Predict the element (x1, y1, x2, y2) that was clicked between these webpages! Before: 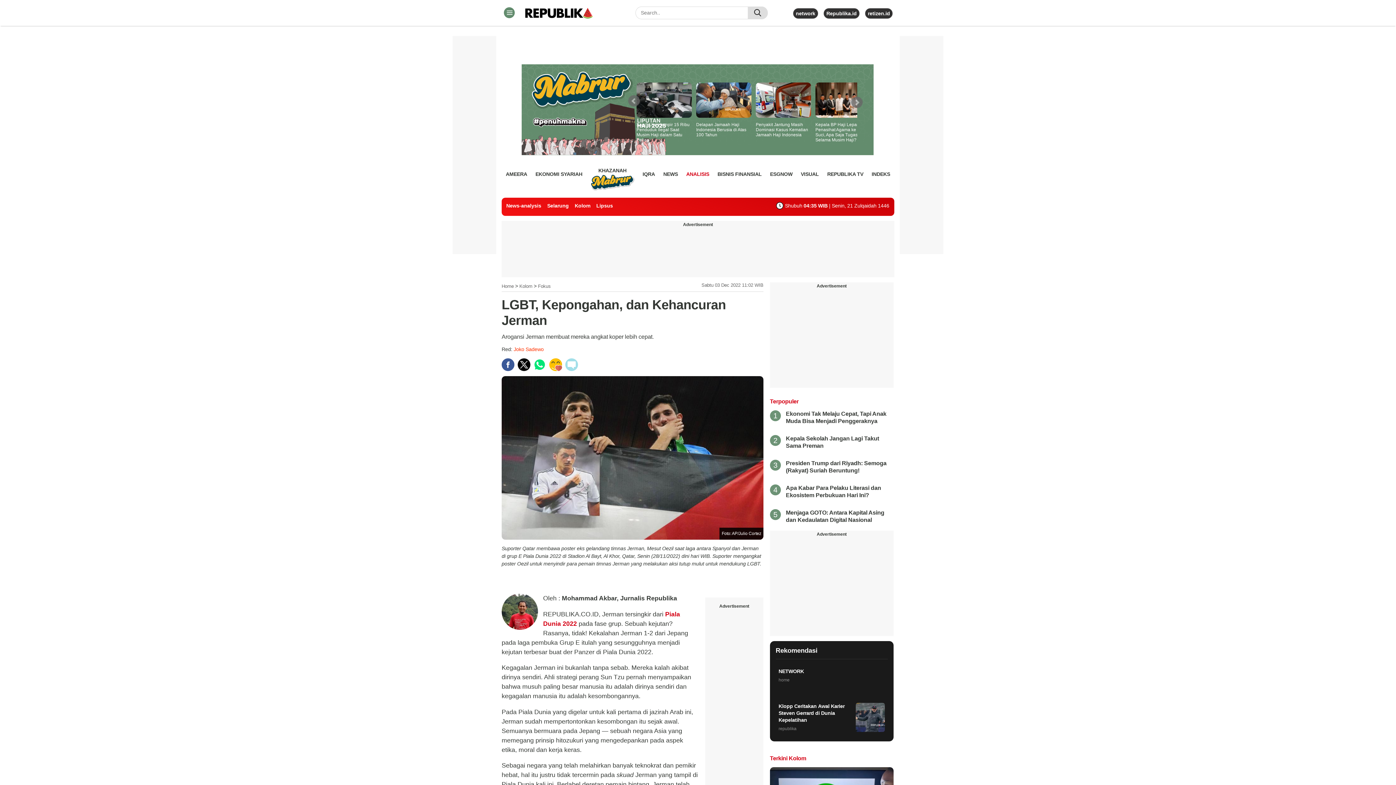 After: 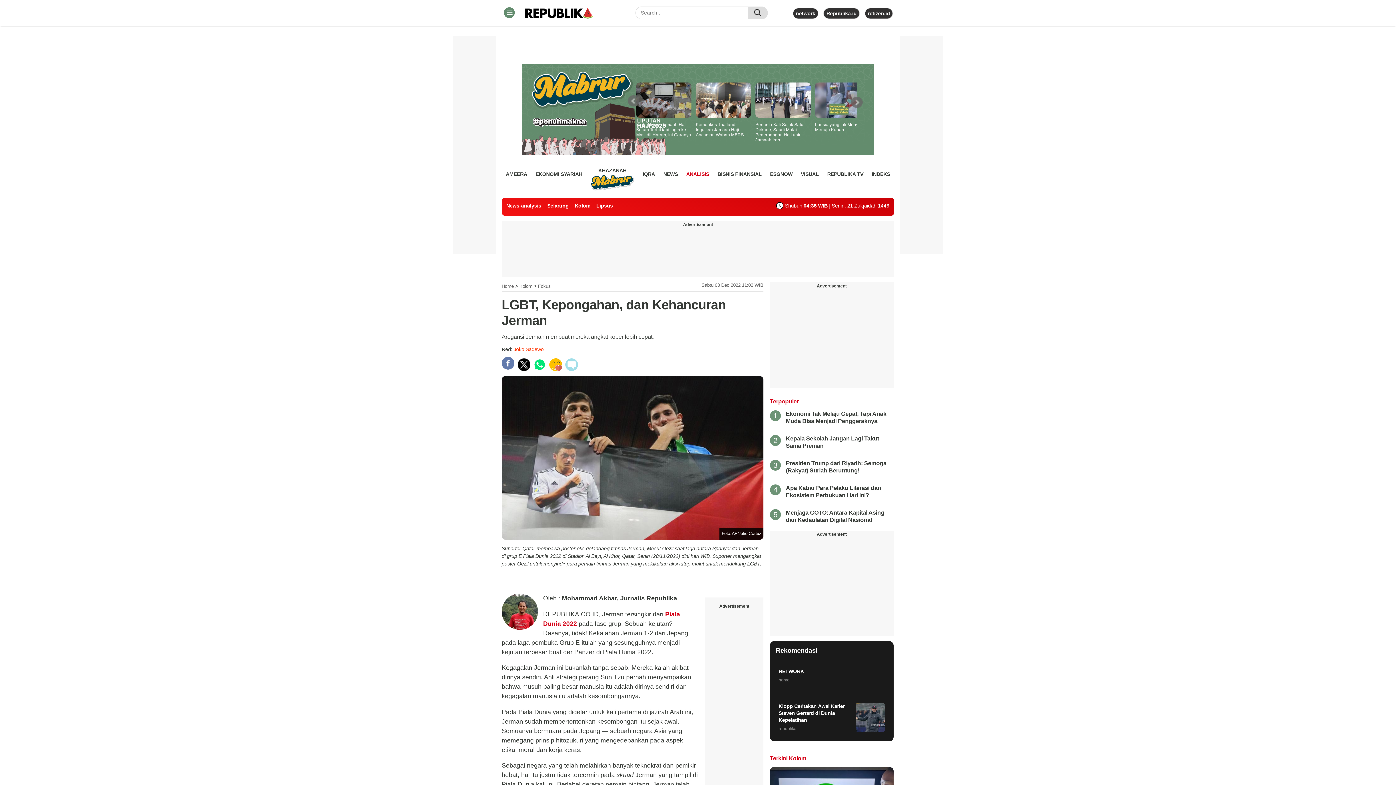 Action: bbox: (501, 358, 514, 371)